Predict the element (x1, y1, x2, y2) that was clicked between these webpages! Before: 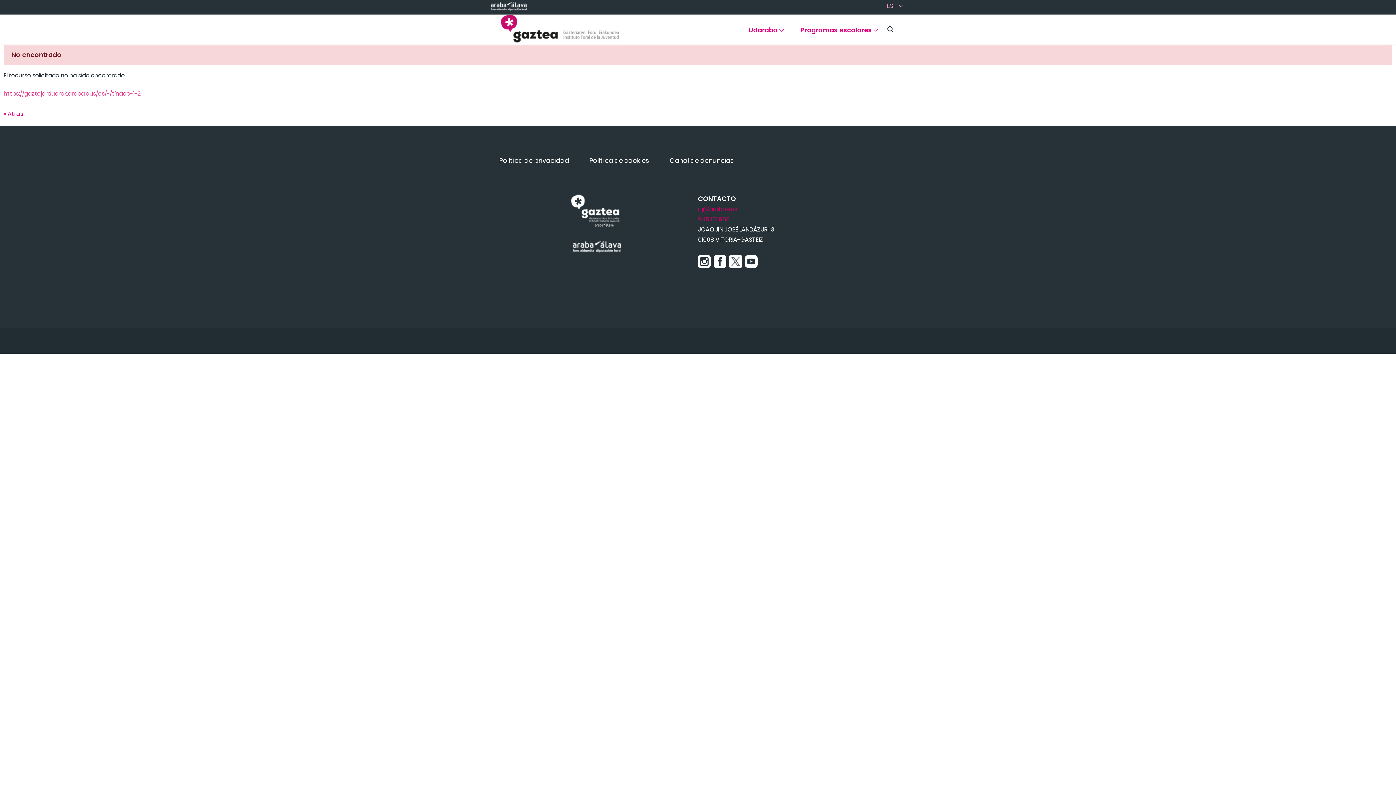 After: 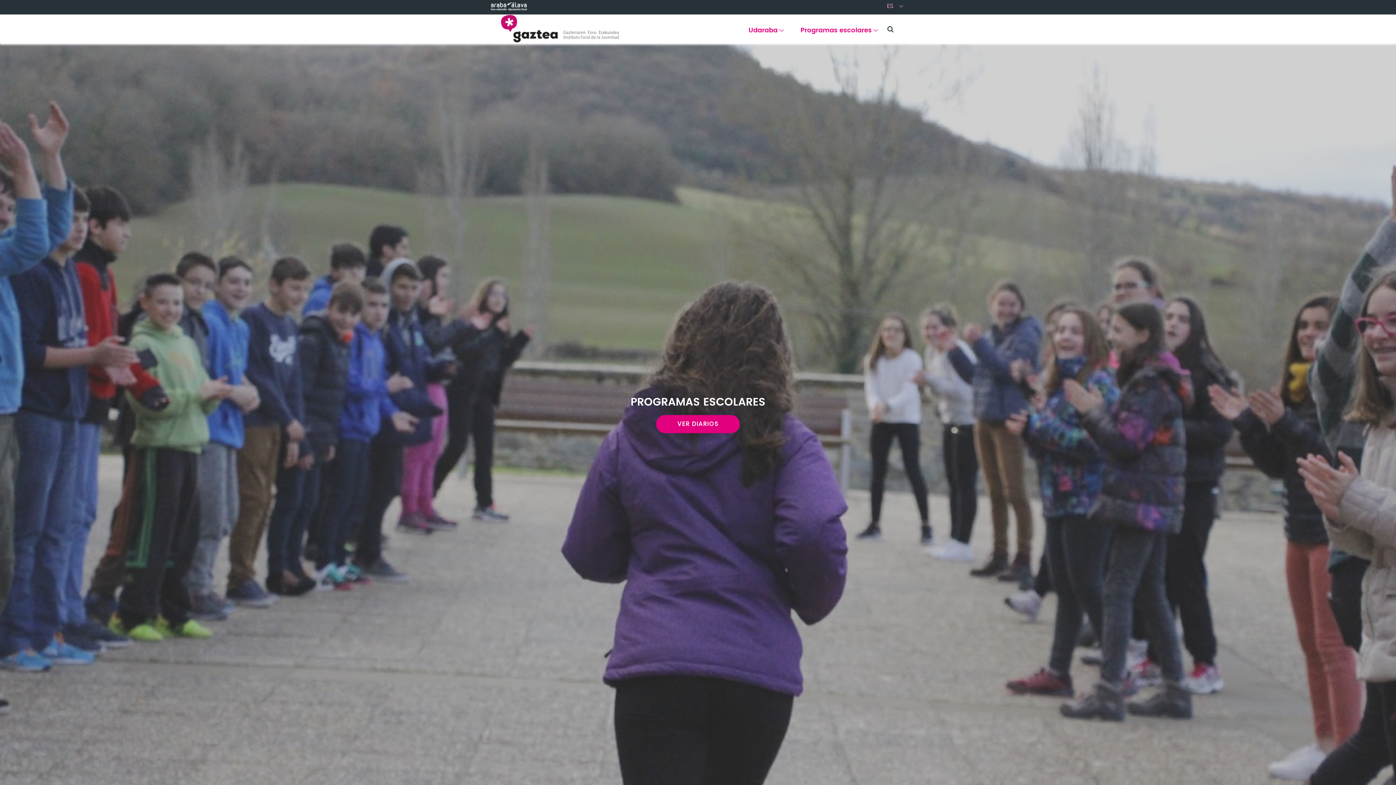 Action: bbox: (496, 14, 623, 43)